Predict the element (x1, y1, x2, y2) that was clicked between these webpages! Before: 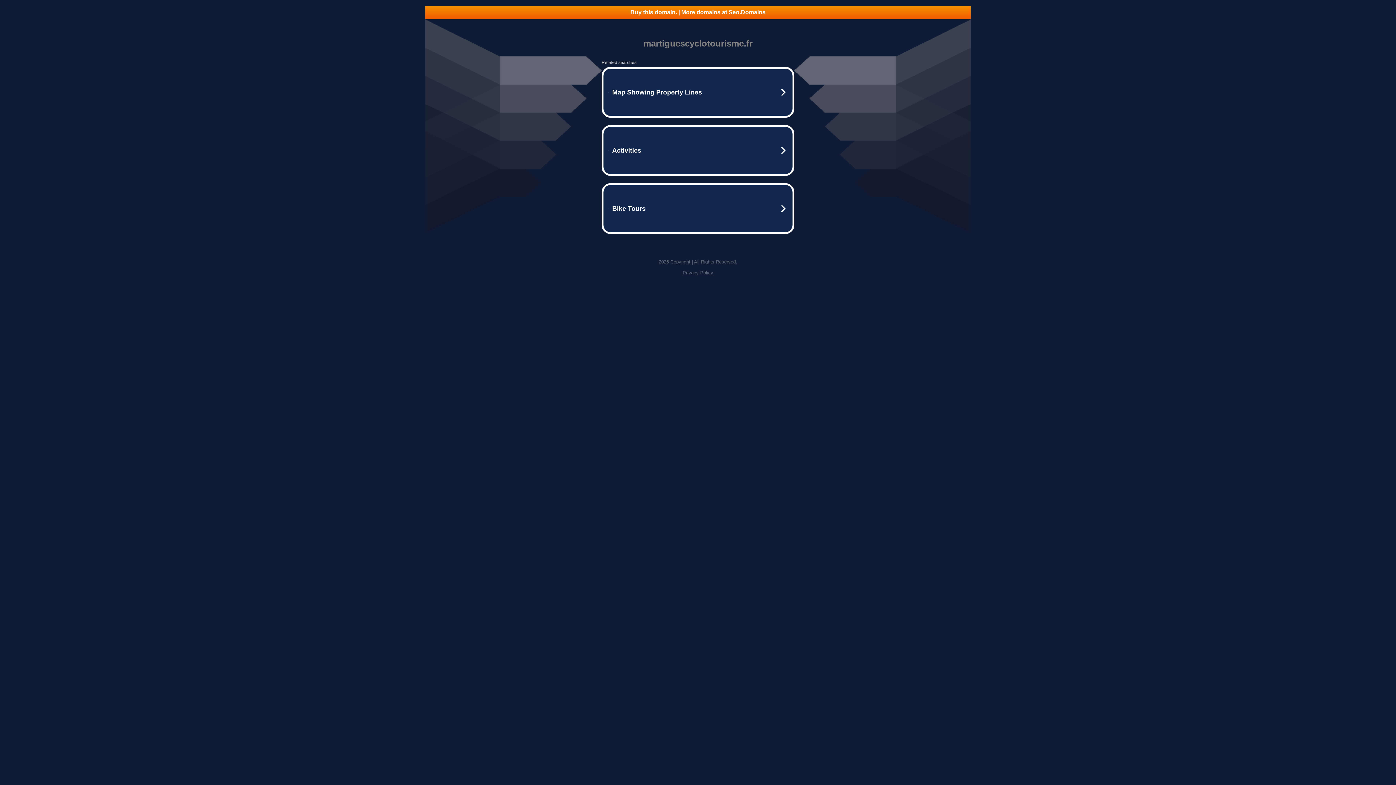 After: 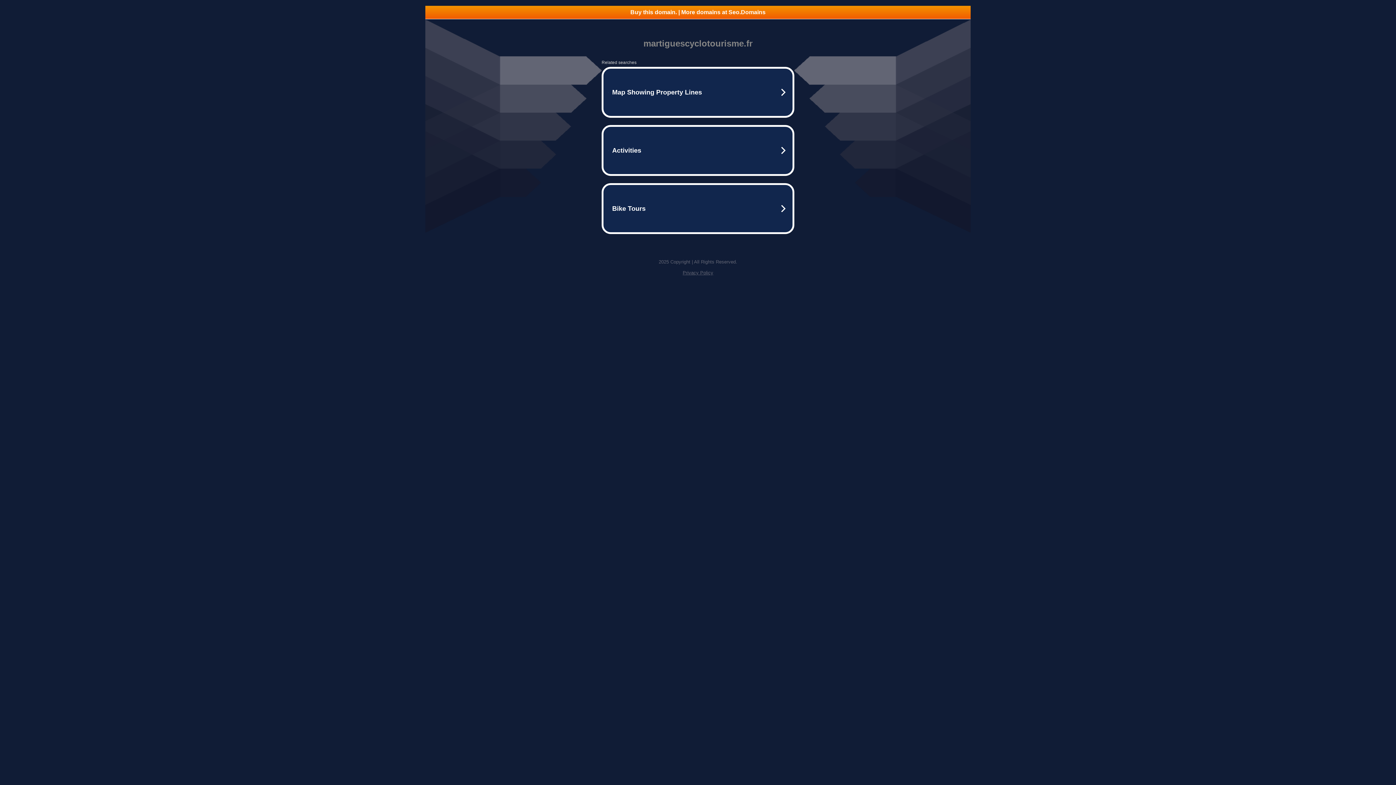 Action: label: Privacy Policy bbox: (682, 270, 713, 275)